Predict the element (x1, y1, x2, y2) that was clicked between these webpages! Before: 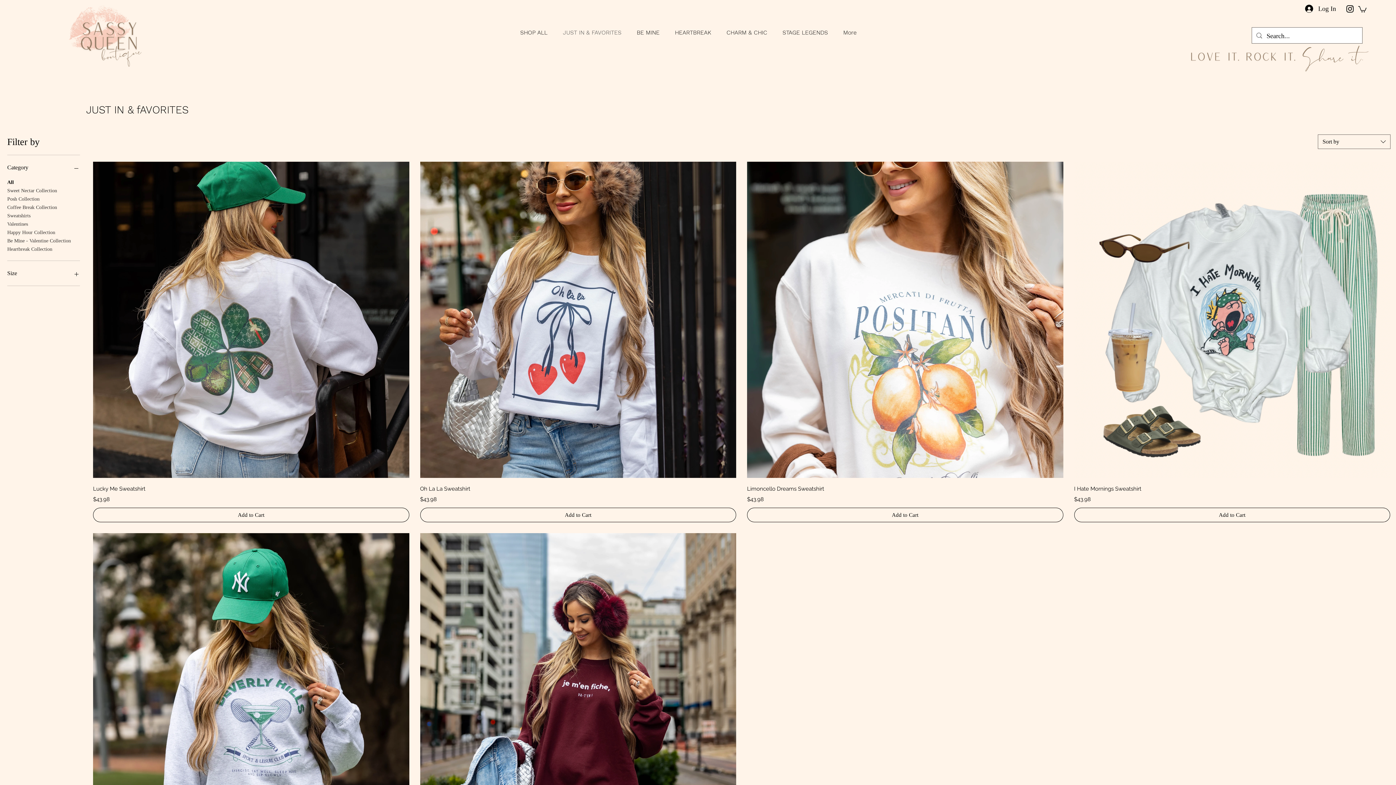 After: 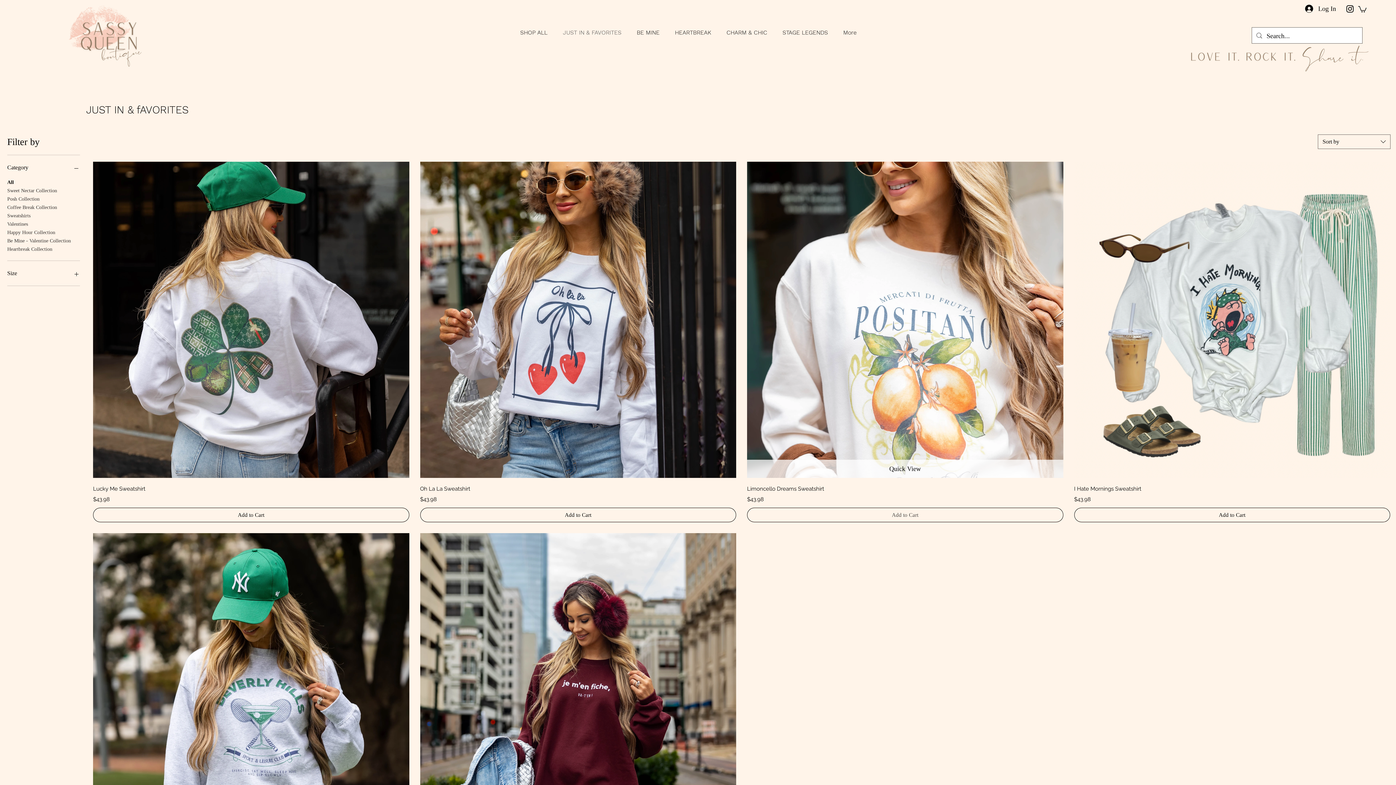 Action: bbox: (747, 507, 1063, 522) label: Add to Cart